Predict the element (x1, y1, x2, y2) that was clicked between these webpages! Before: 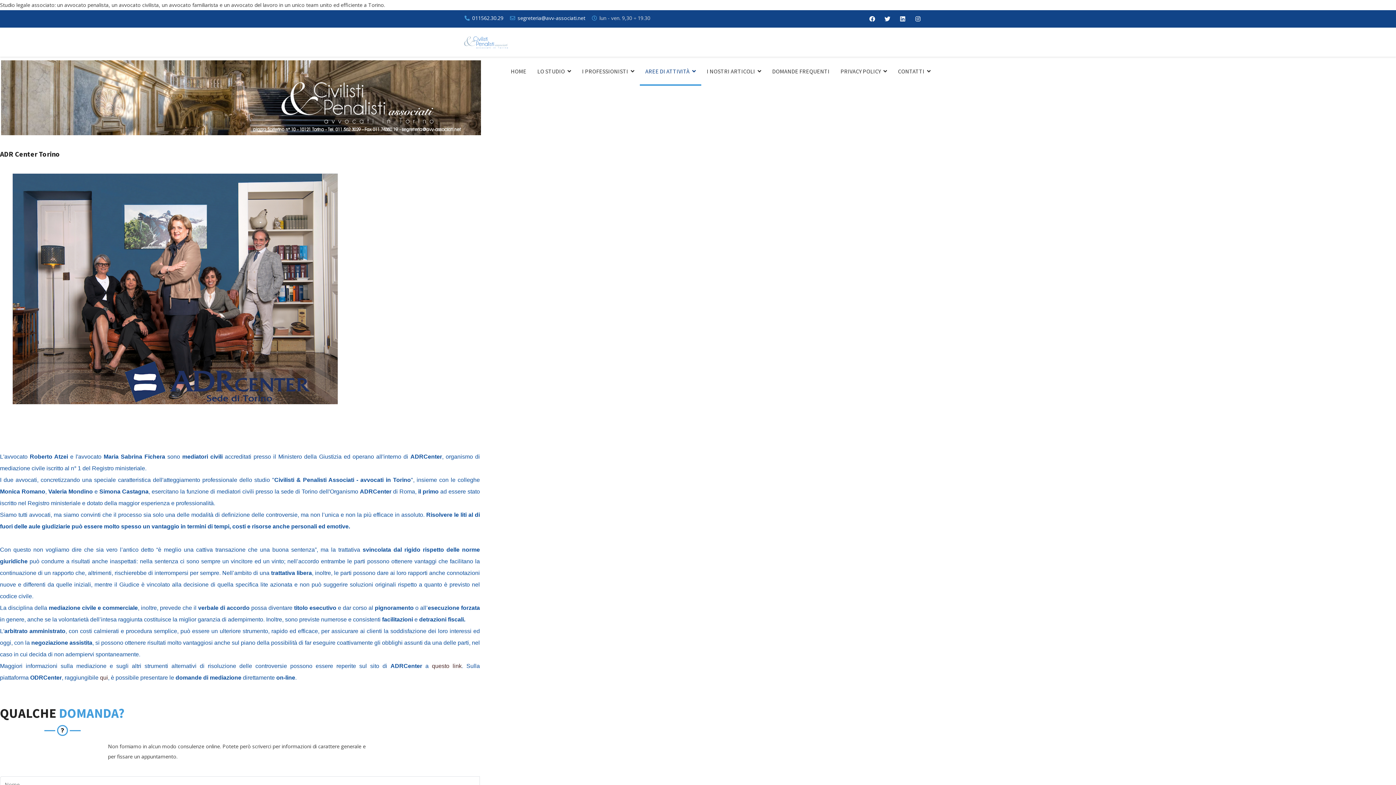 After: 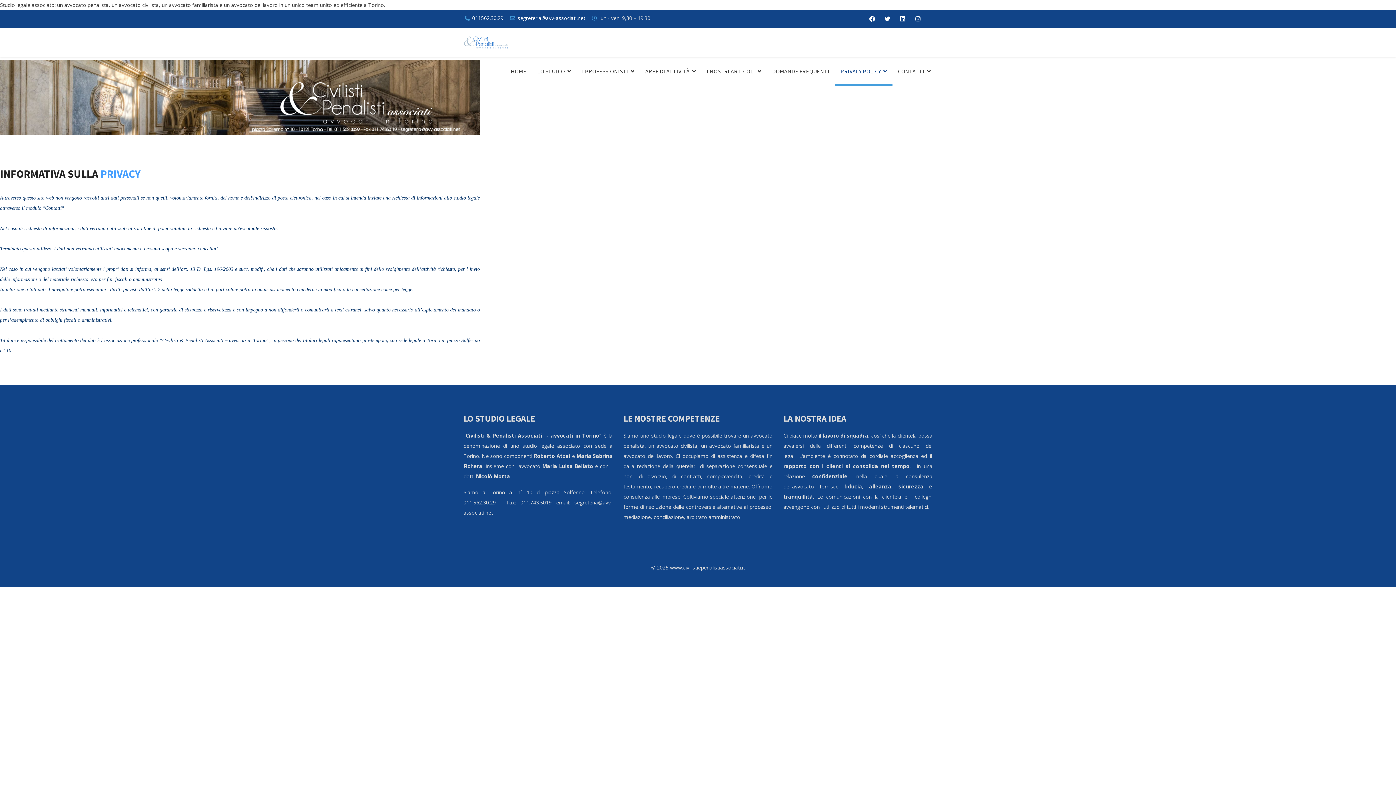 Action: bbox: (835, 56, 892, 85) label: PRIVACY POLICY